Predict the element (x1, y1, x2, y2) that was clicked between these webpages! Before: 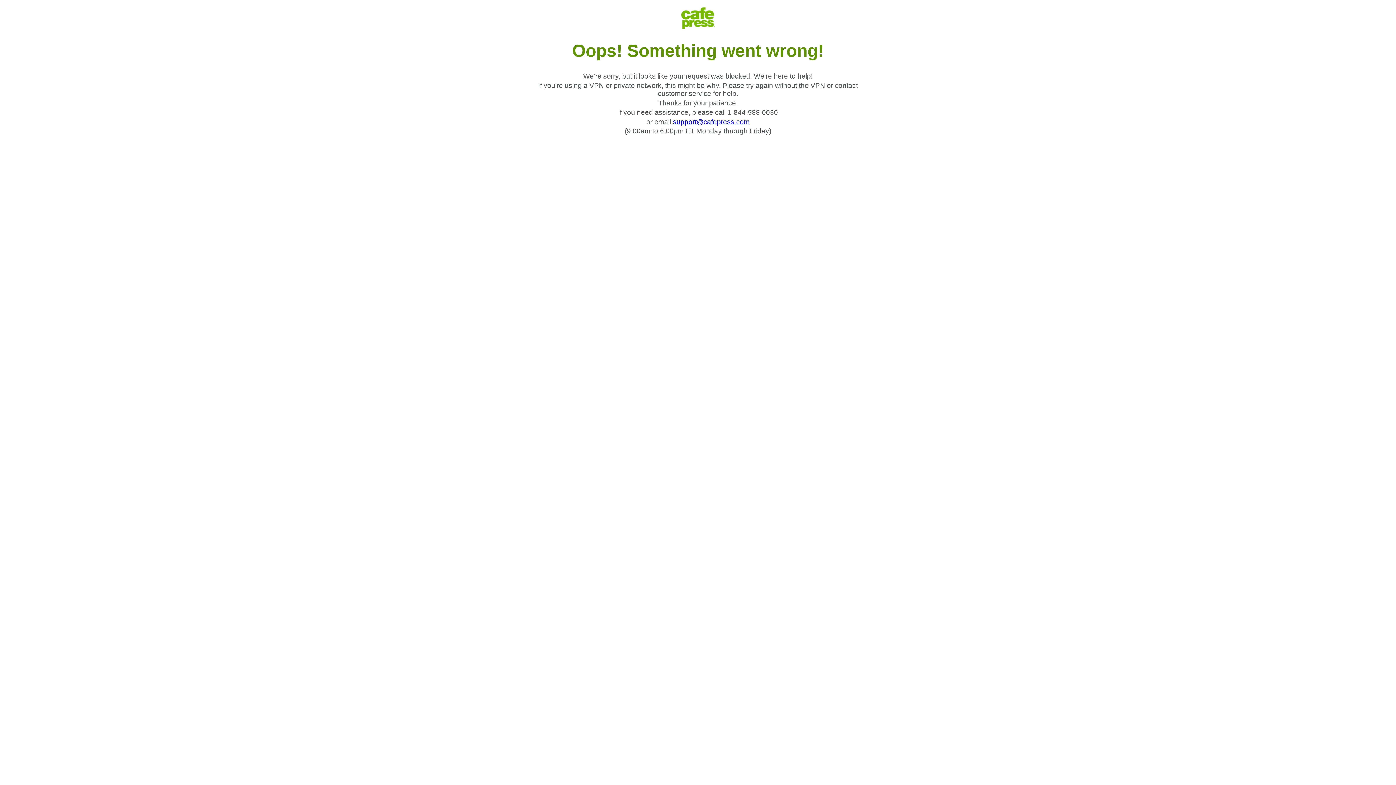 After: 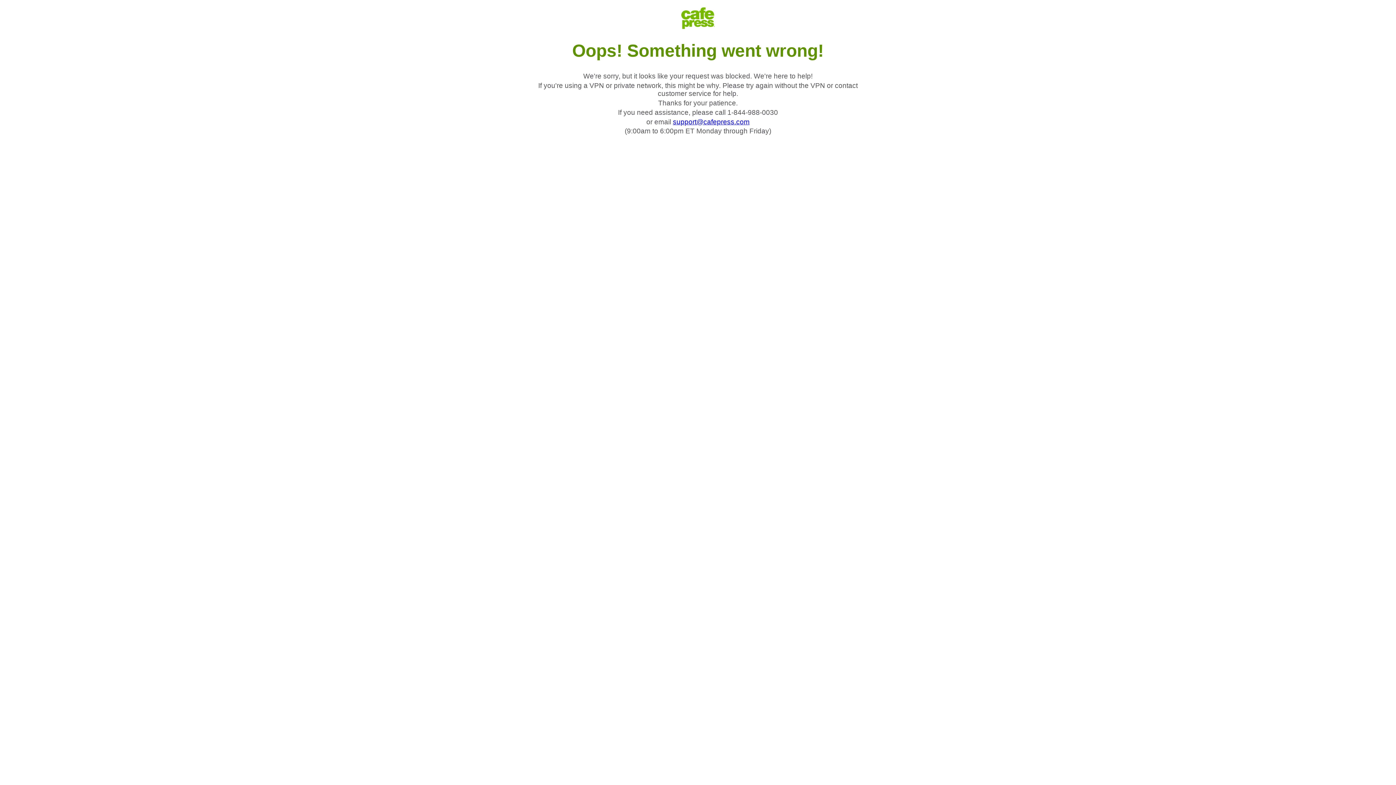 Action: label: support@cafepress.com bbox: (673, 118, 749, 125)